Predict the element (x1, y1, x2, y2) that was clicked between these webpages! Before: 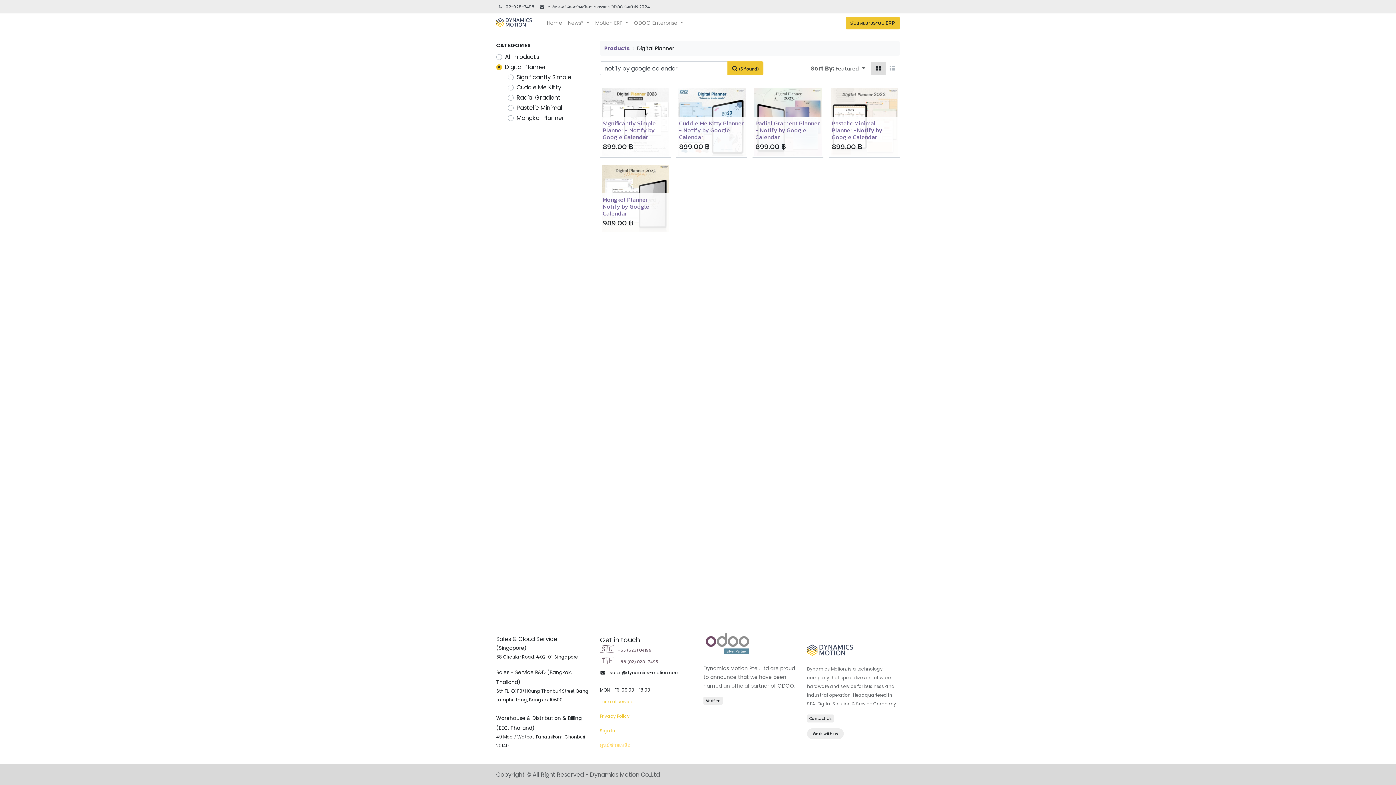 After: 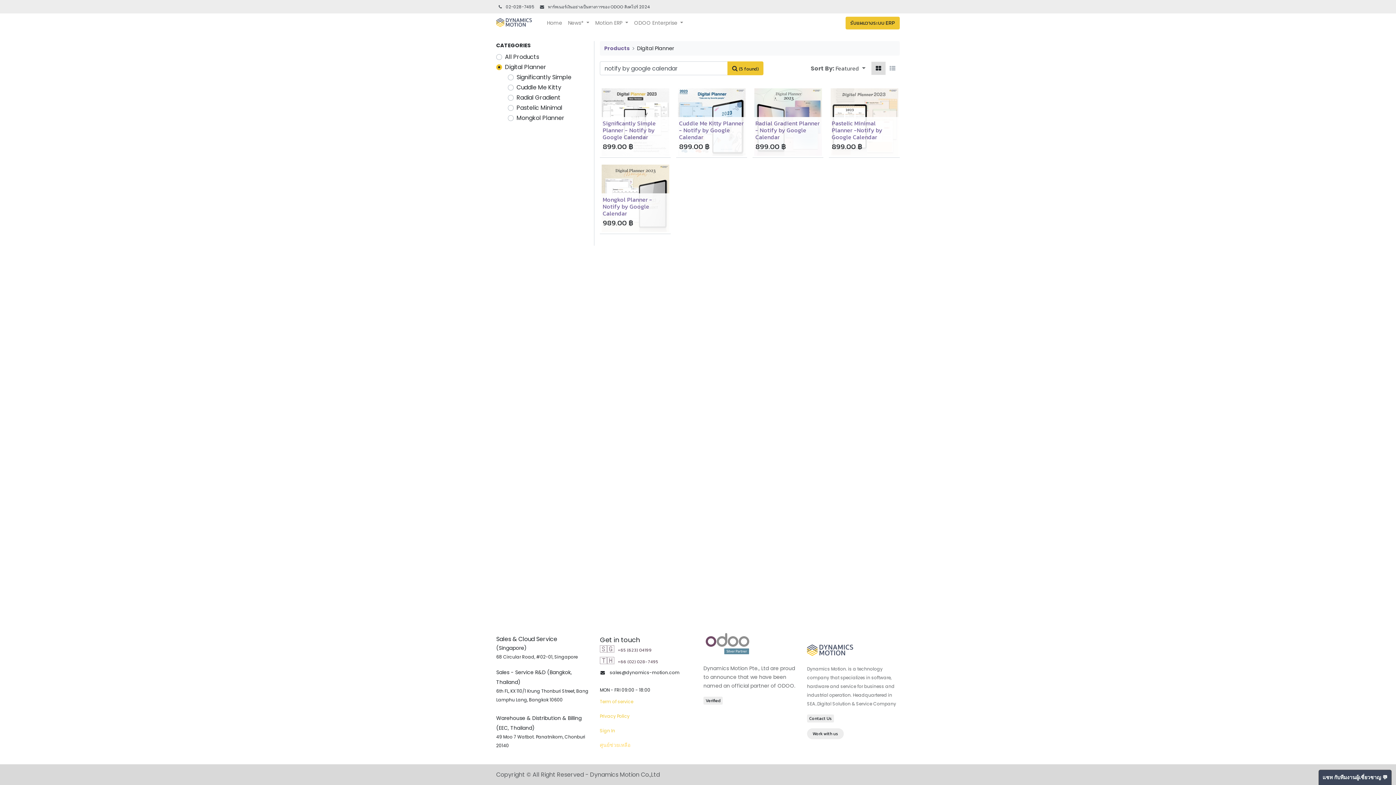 Action: bbox: (727, 61, 763, 75) label: Search